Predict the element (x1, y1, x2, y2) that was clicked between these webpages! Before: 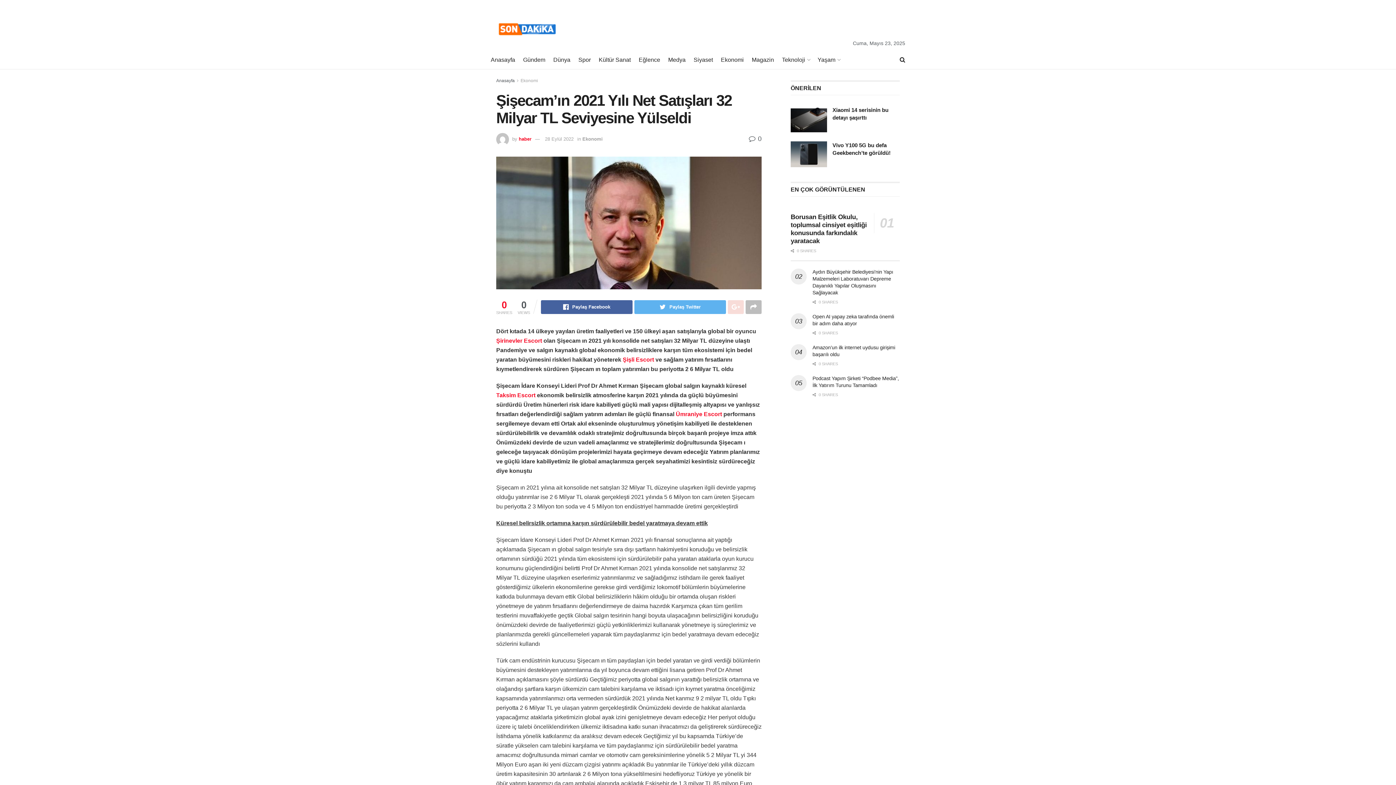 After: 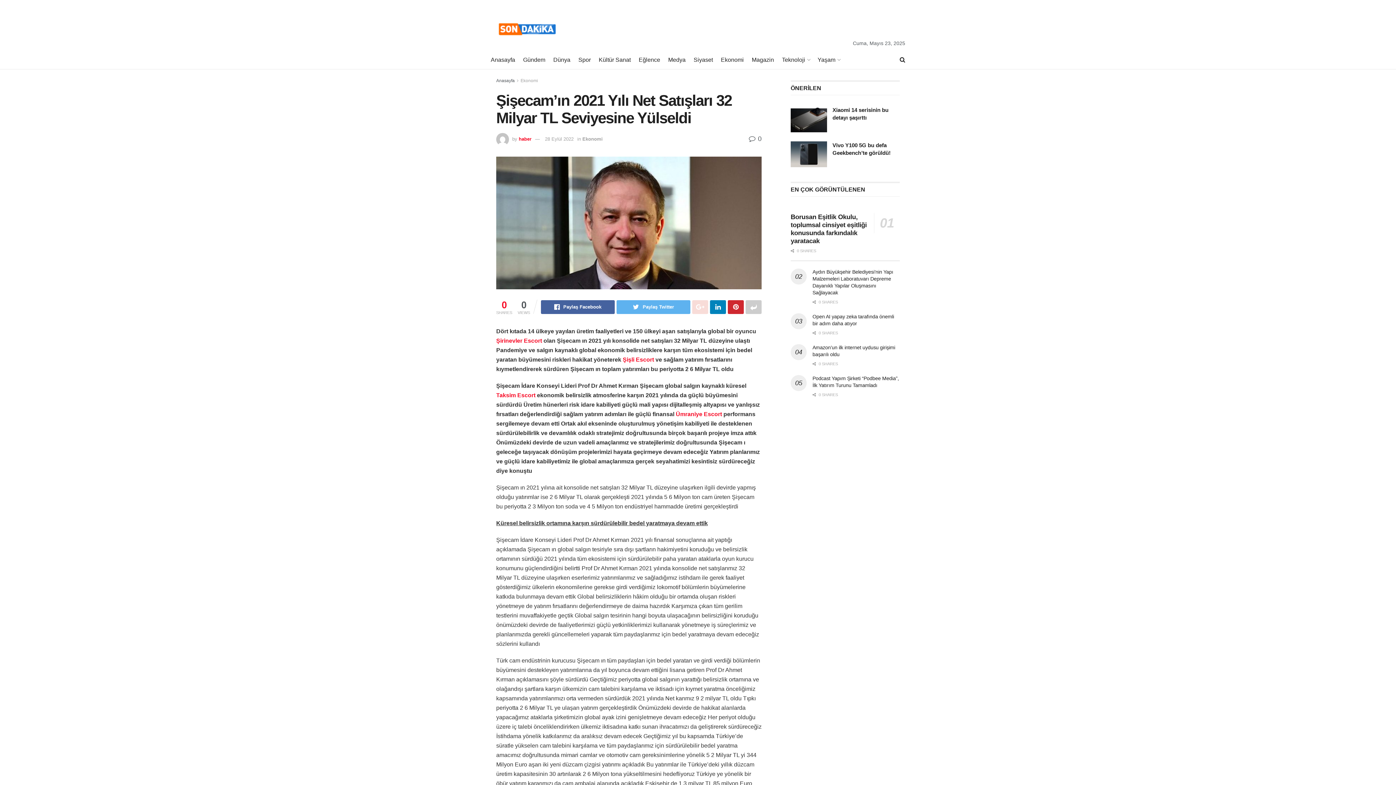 Action: bbox: (745, 300, 761, 314)